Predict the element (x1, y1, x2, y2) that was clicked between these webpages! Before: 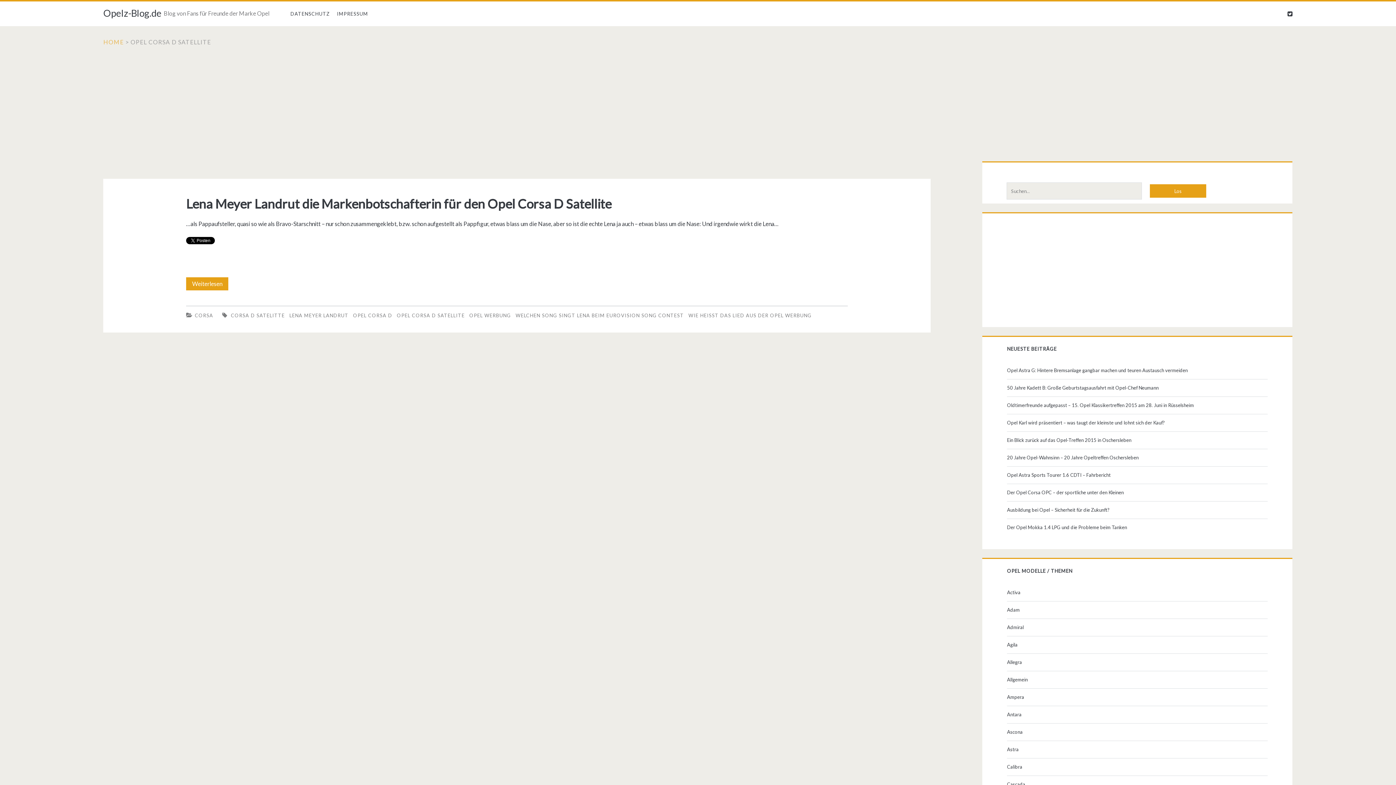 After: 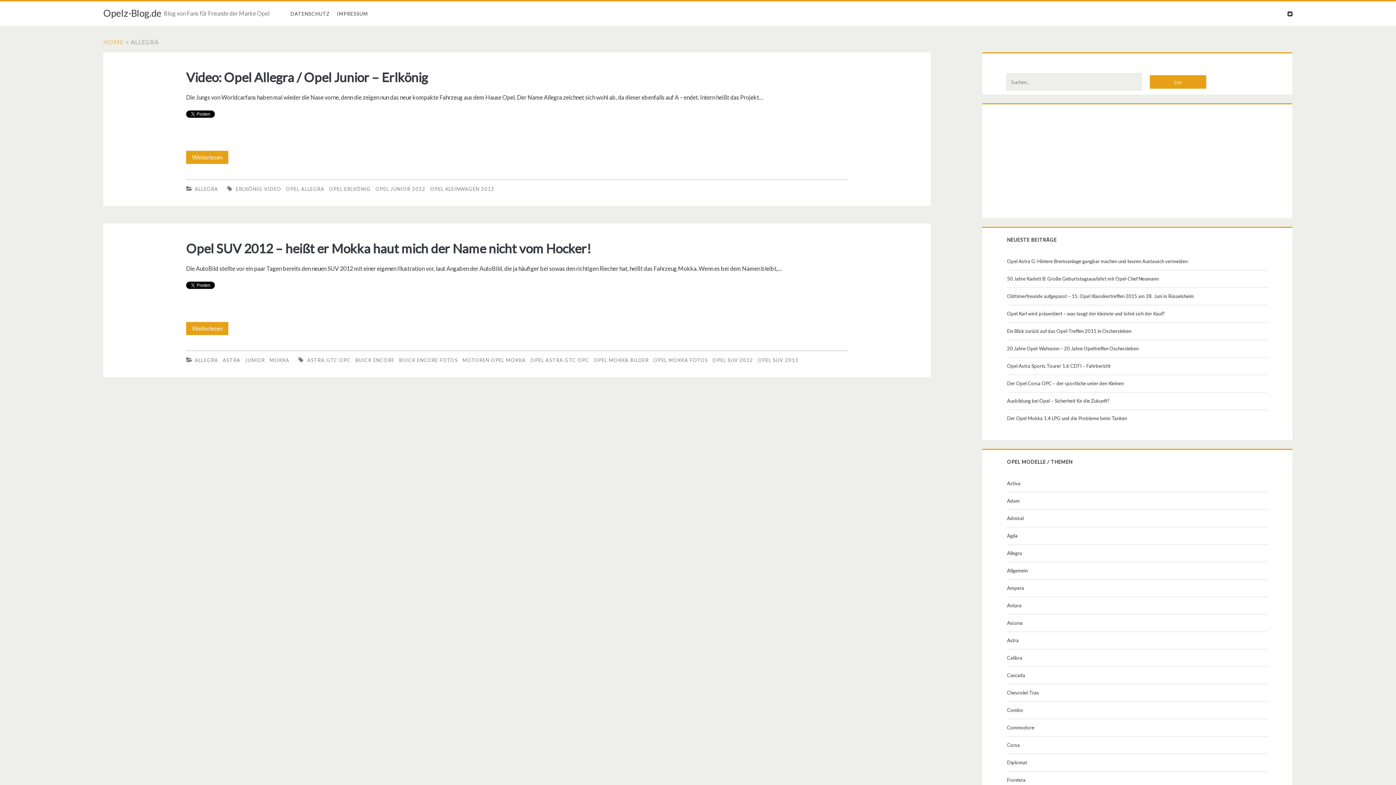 Action: bbox: (1007, 658, 1265, 666) label: Allegra